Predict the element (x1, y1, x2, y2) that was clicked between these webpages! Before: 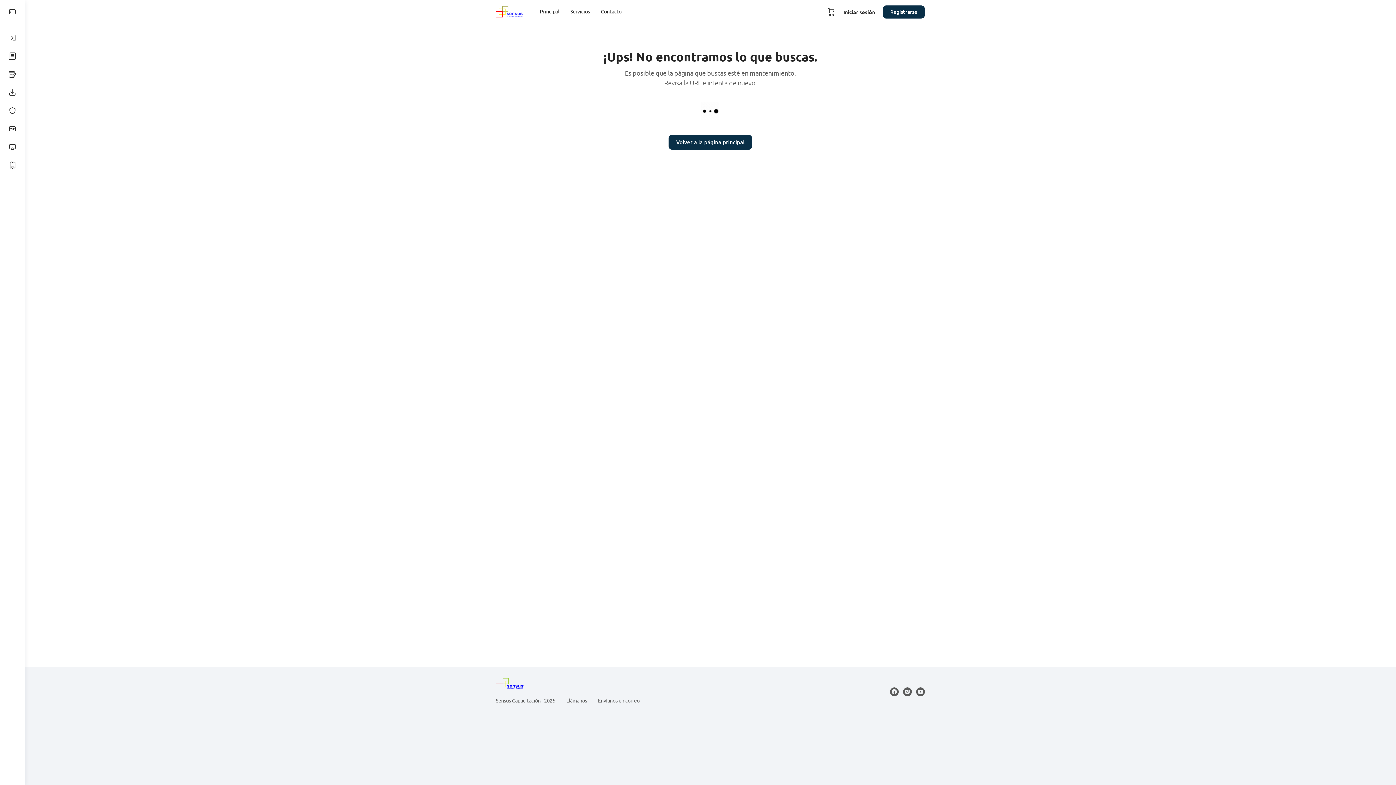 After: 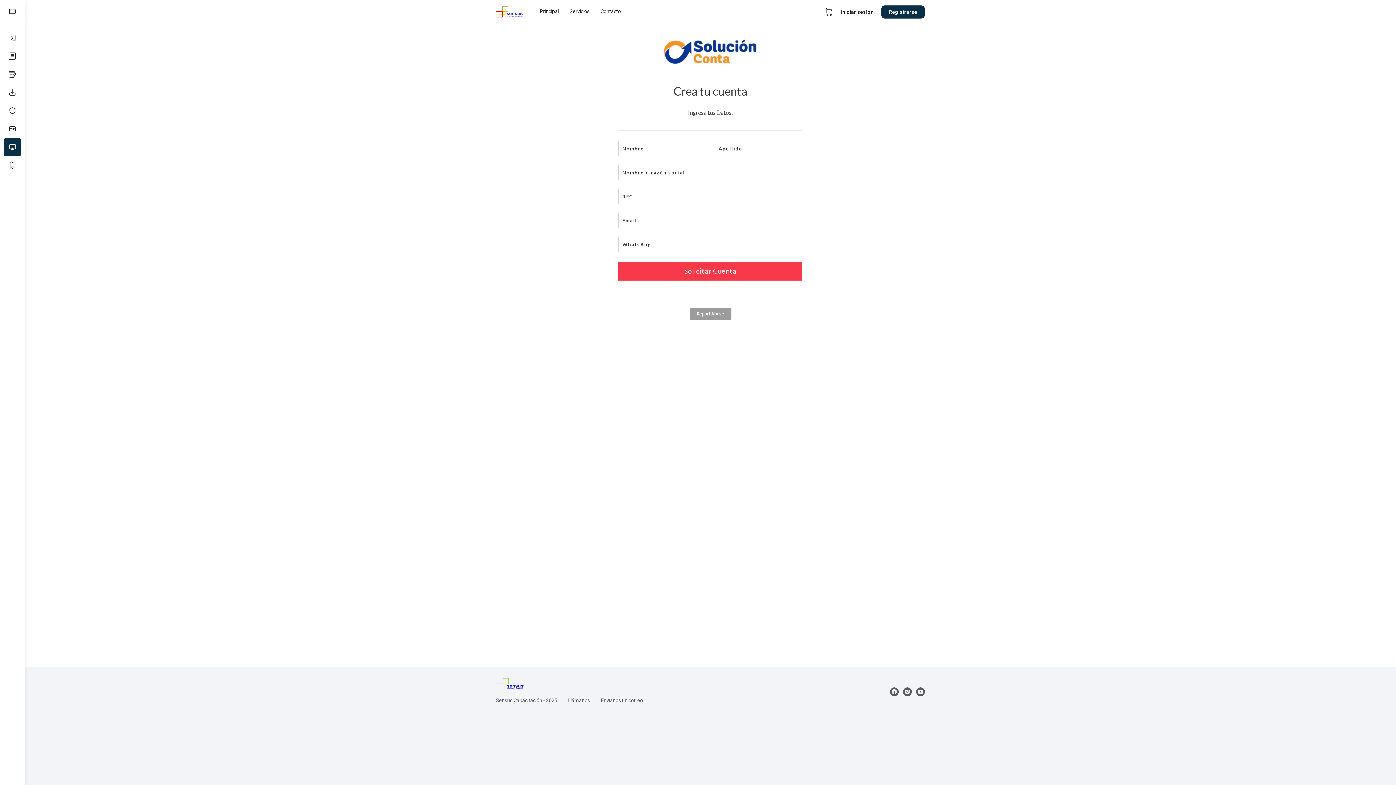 Action: bbox: (3, 138, 21, 156)